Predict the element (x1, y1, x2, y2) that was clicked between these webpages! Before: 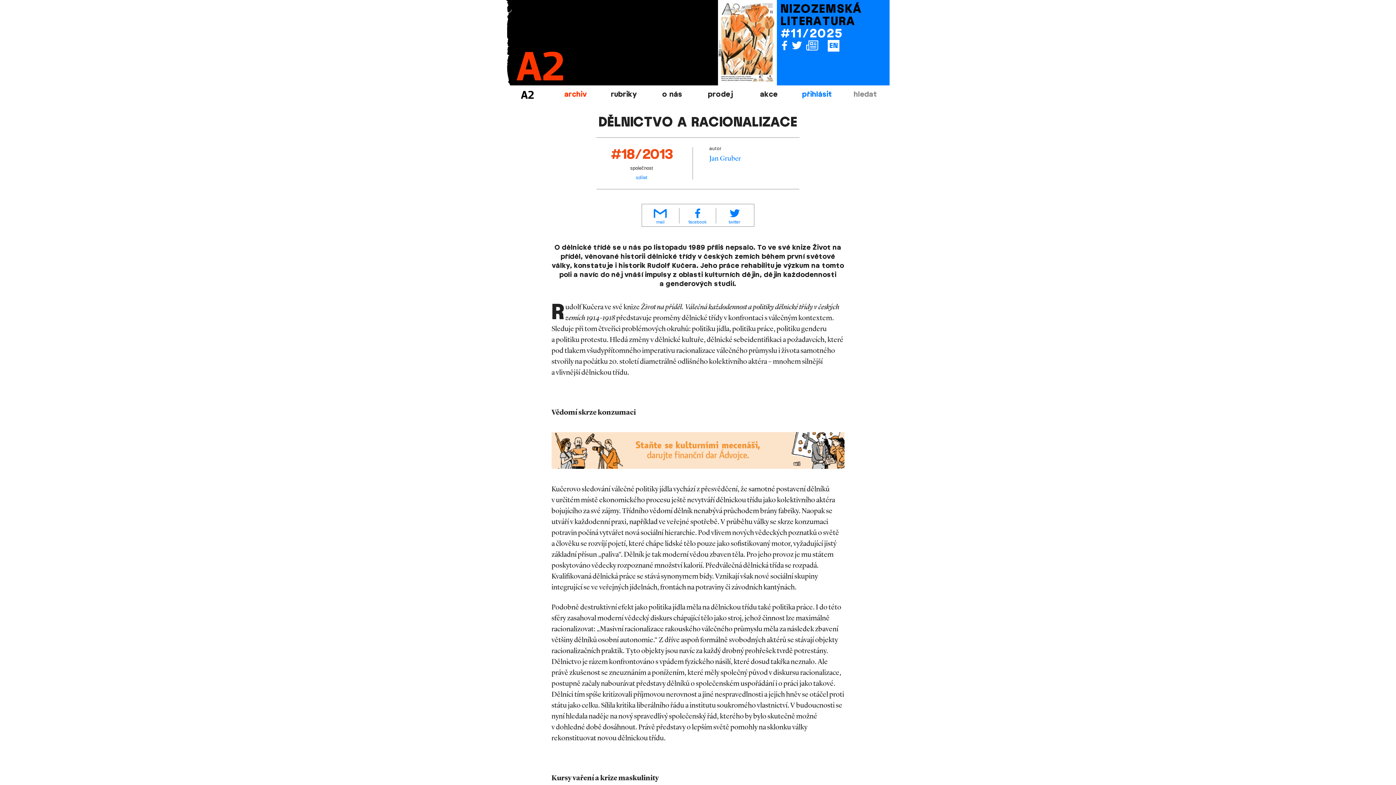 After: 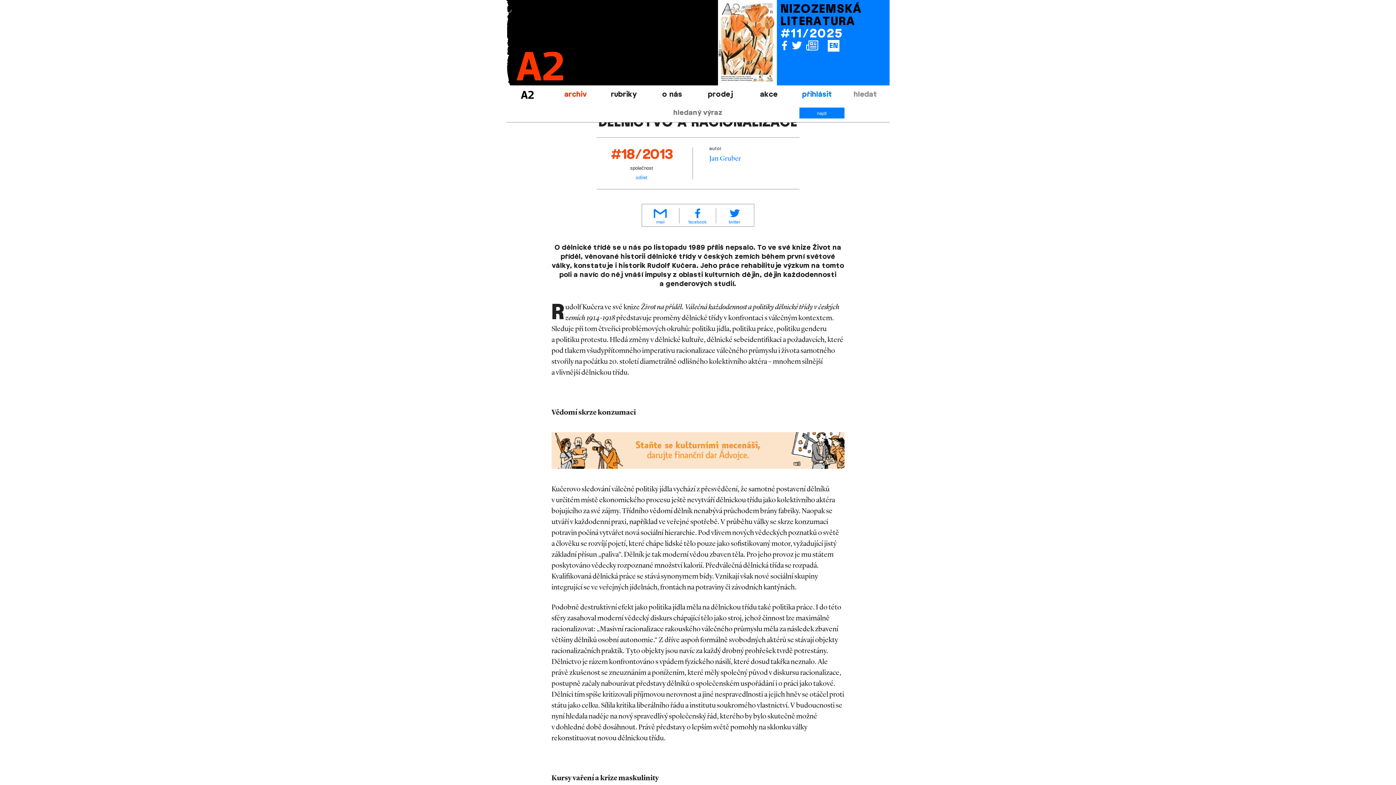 Action: label: hledat bbox: (841, 85, 889, 103)